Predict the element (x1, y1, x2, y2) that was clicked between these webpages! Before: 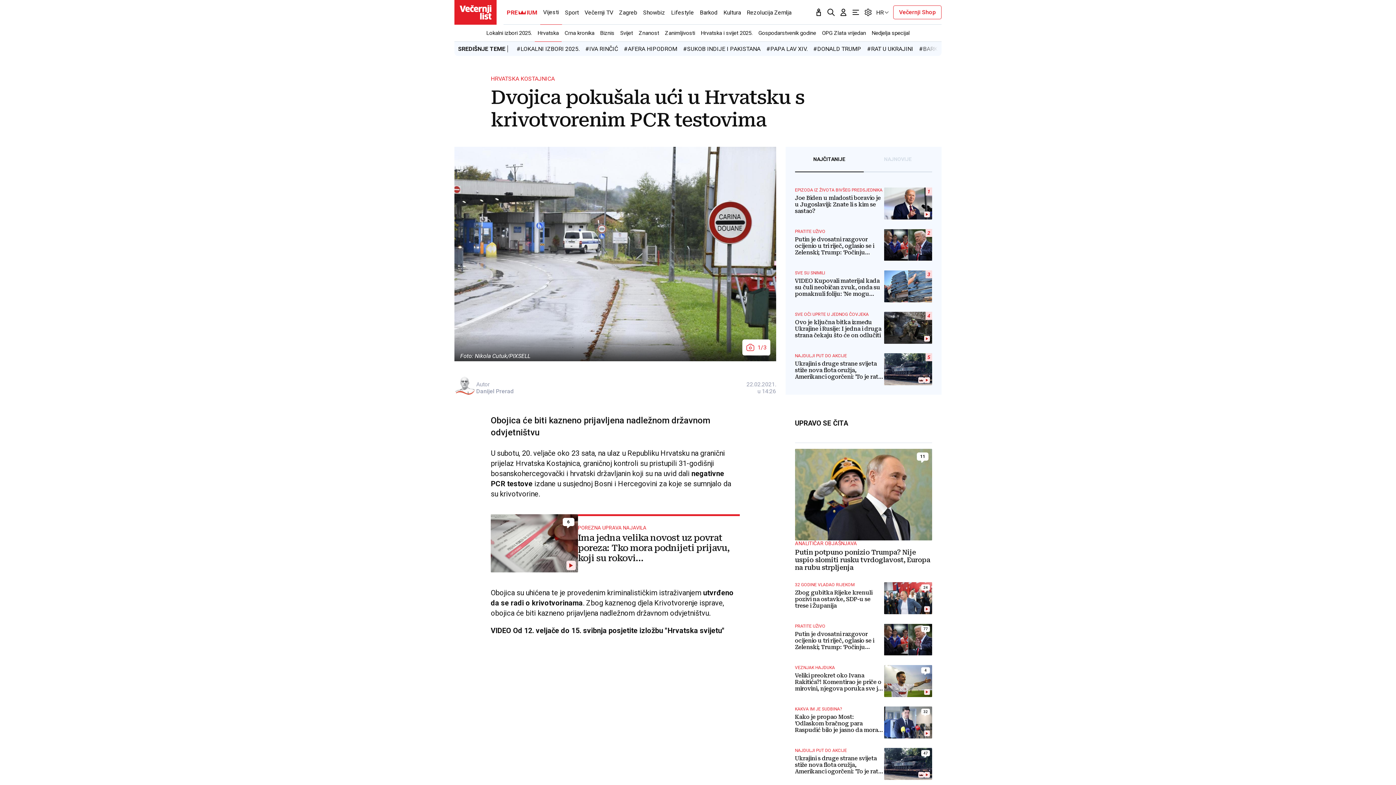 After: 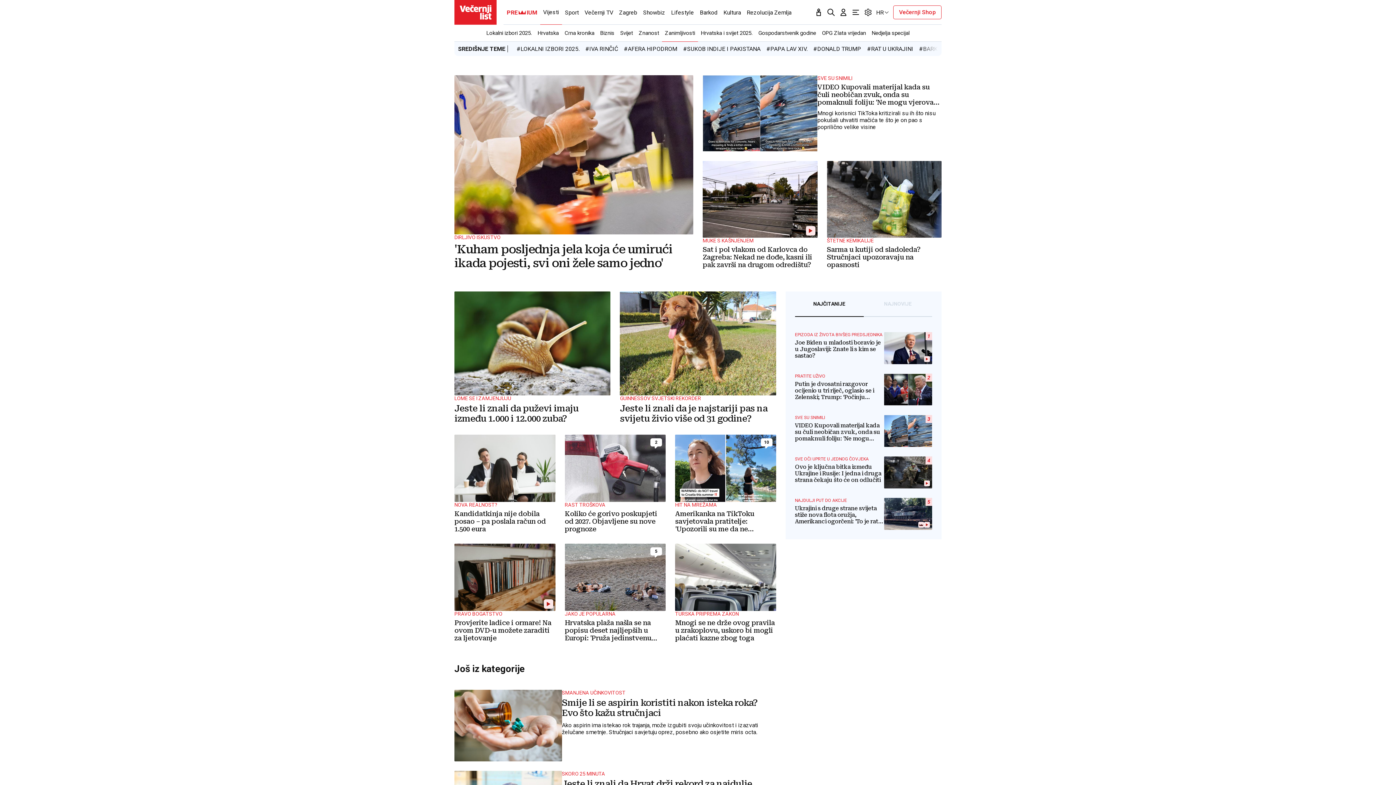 Action: bbox: (662, 24, 698, 41) label: Zanimljivosti